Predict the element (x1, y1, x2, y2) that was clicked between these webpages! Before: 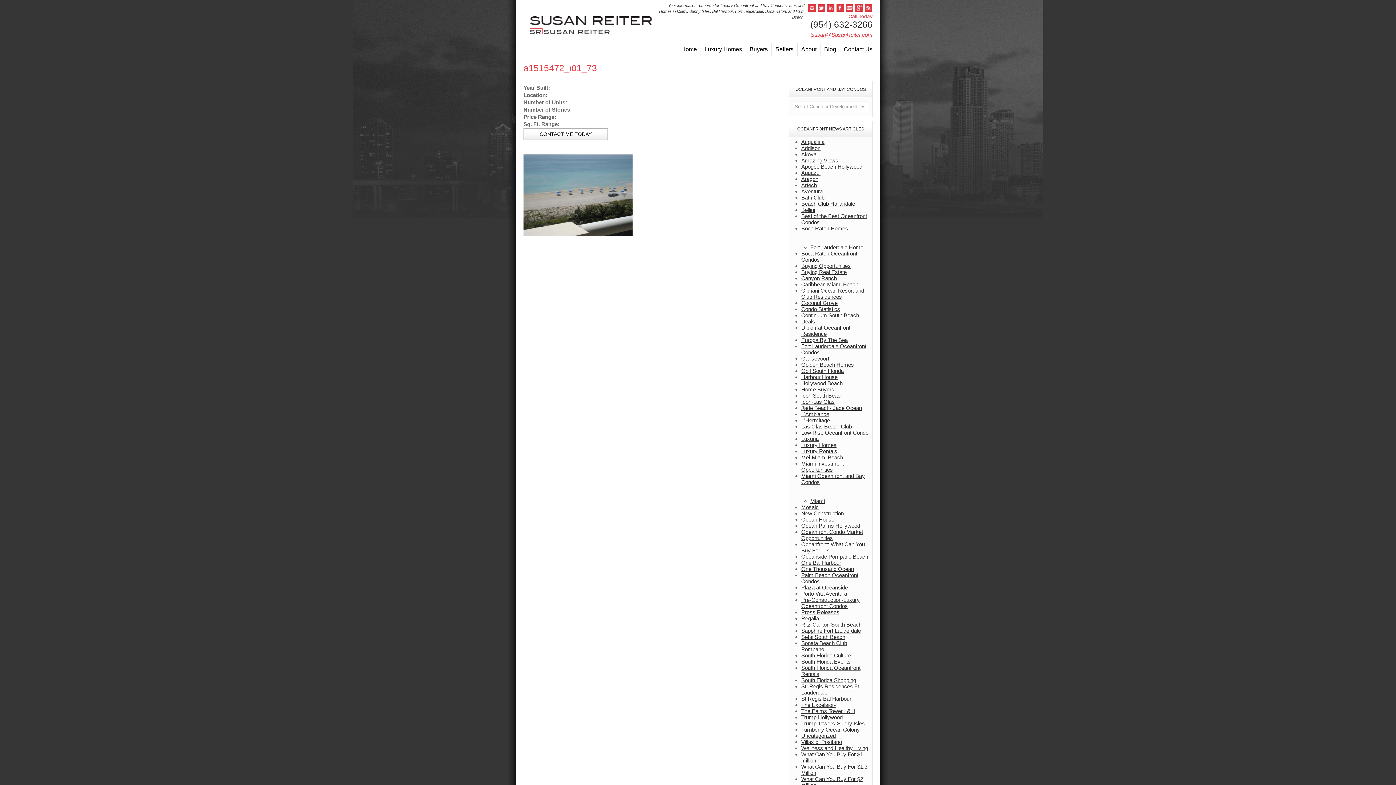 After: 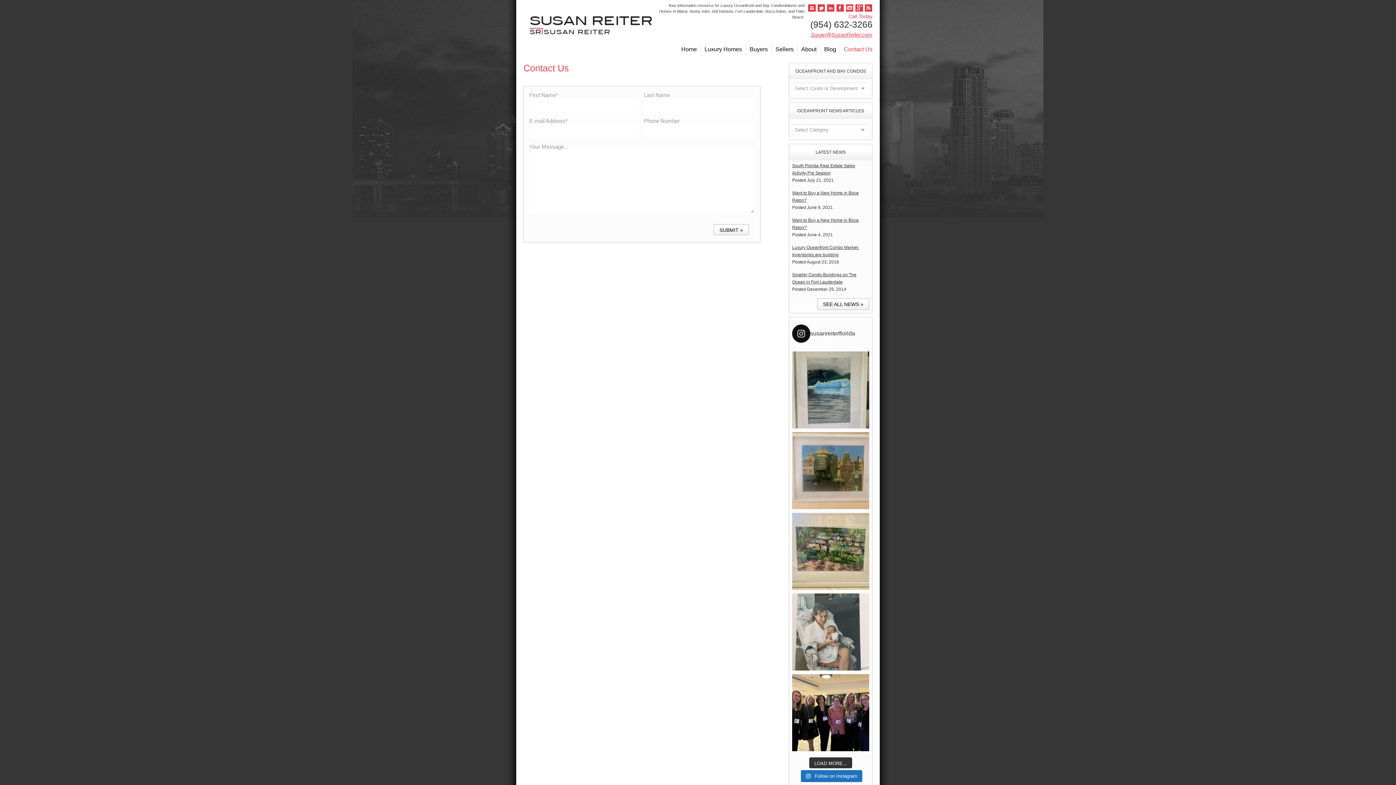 Action: label: Contact Us bbox: (844, 46, 872, 52)